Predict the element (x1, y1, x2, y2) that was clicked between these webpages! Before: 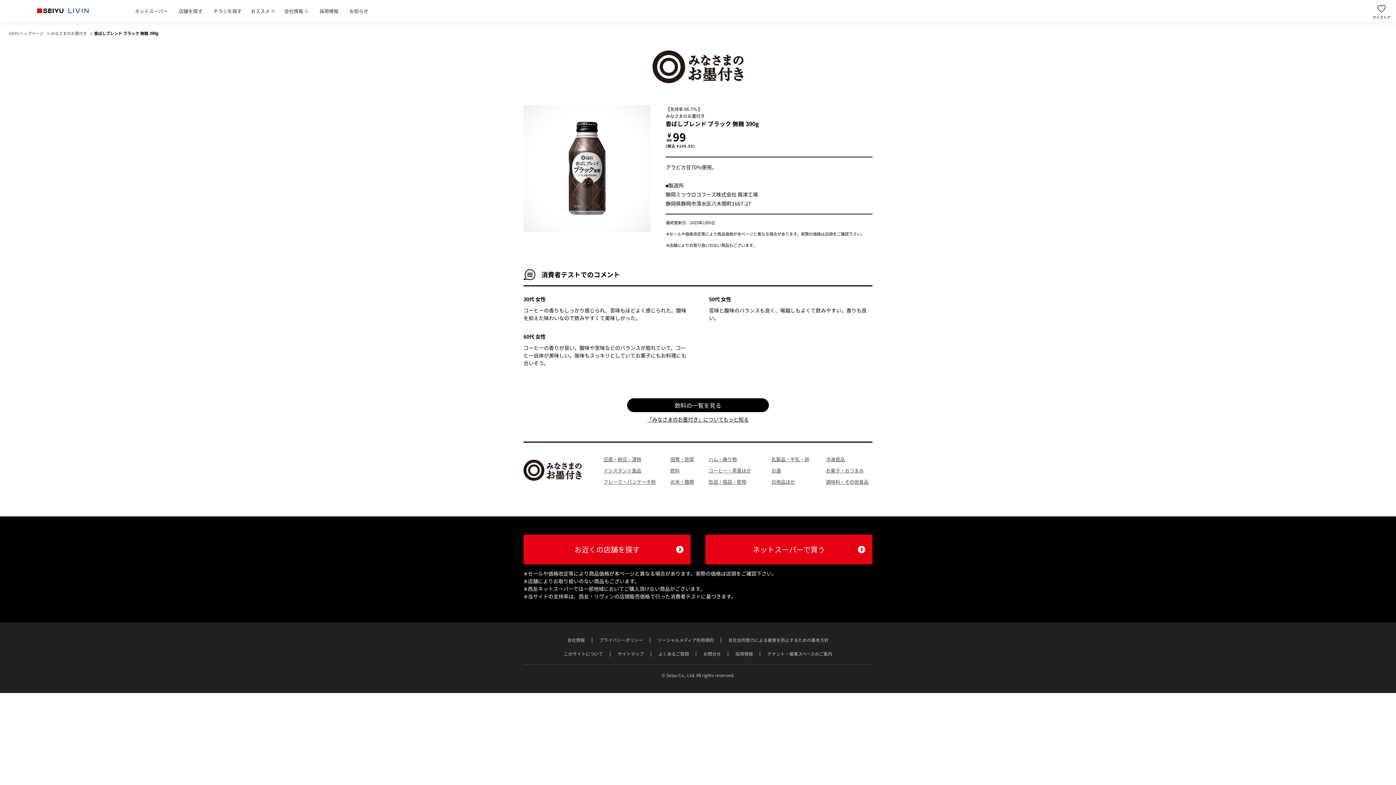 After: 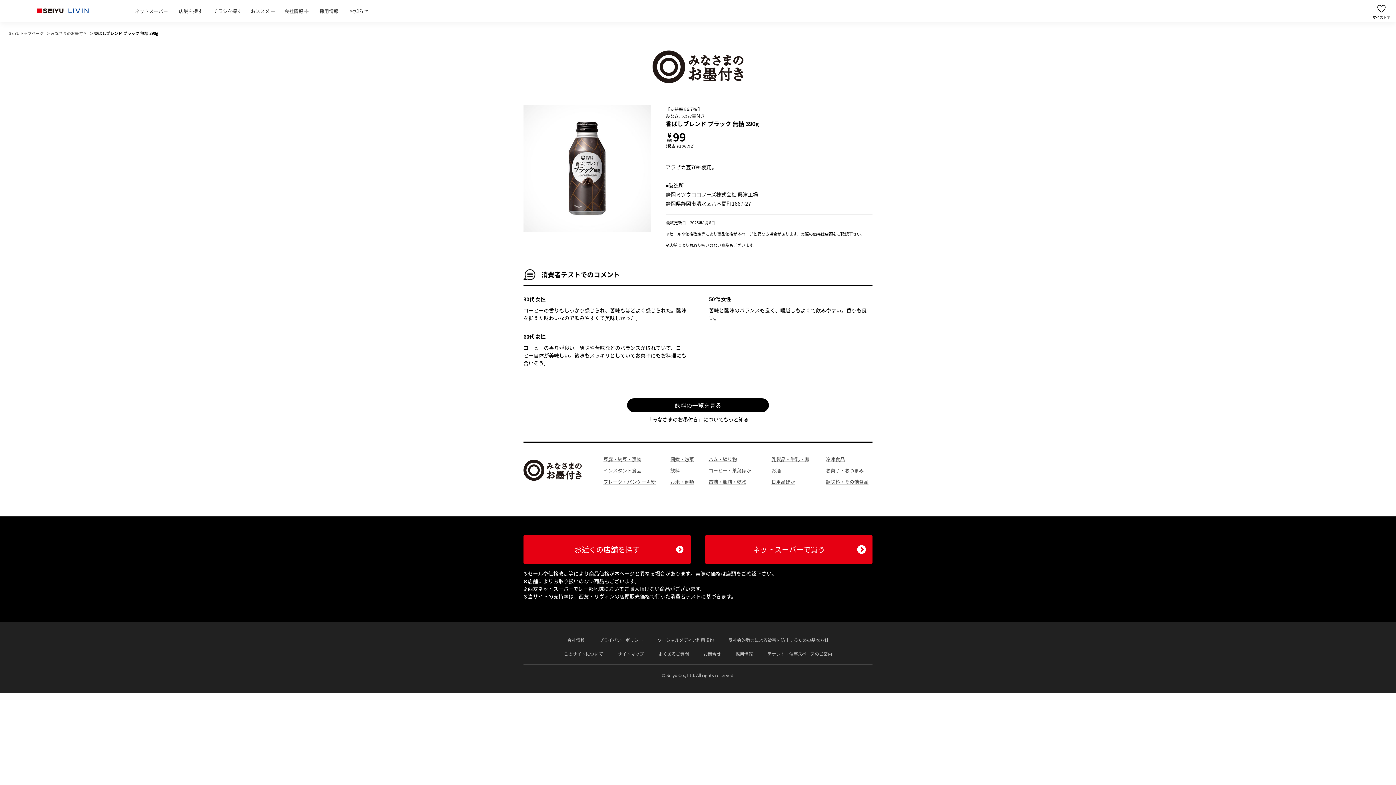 Action: label: ネットスーパーで買う bbox: (705, 534, 872, 564)